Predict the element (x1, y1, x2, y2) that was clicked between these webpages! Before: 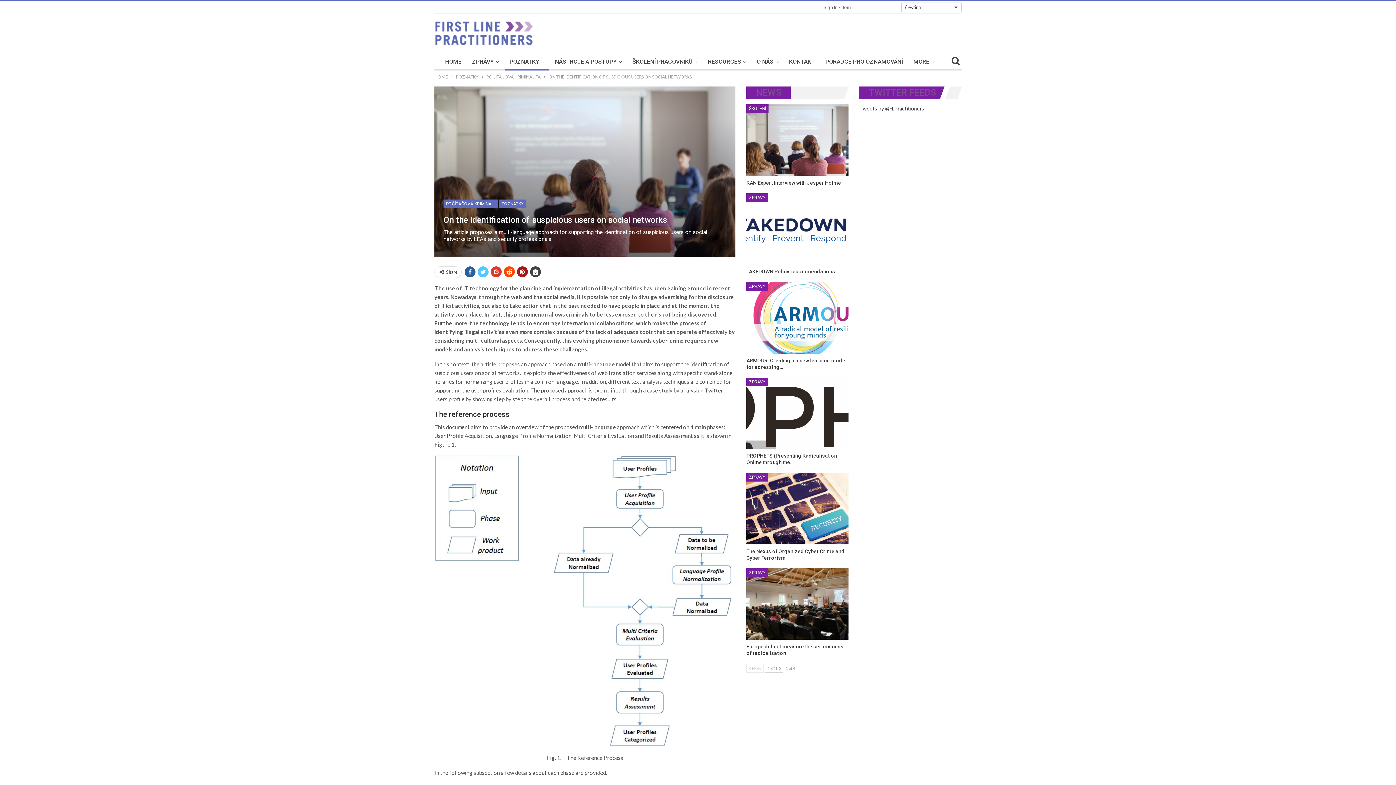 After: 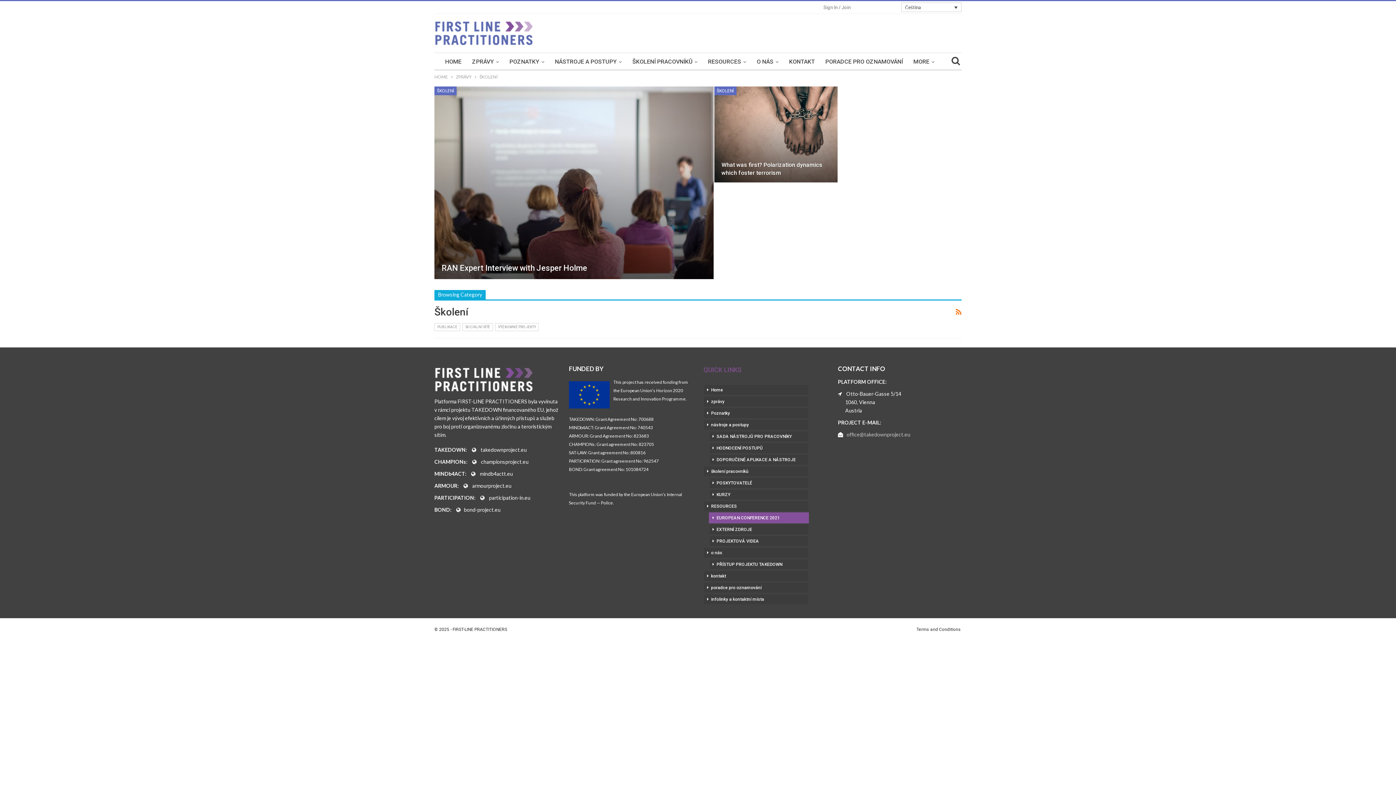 Action: label: ŠKOLENÍ bbox: (746, 104, 768, 113)